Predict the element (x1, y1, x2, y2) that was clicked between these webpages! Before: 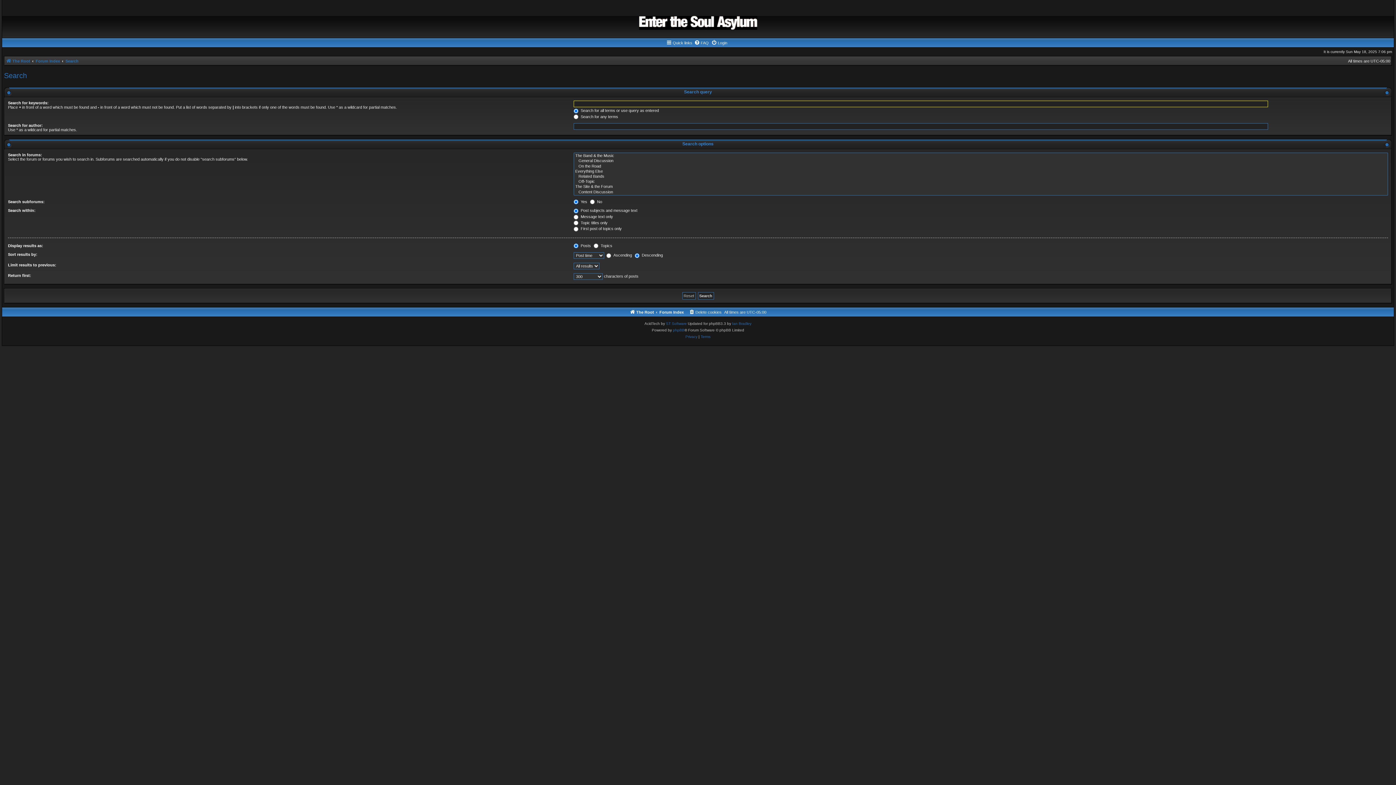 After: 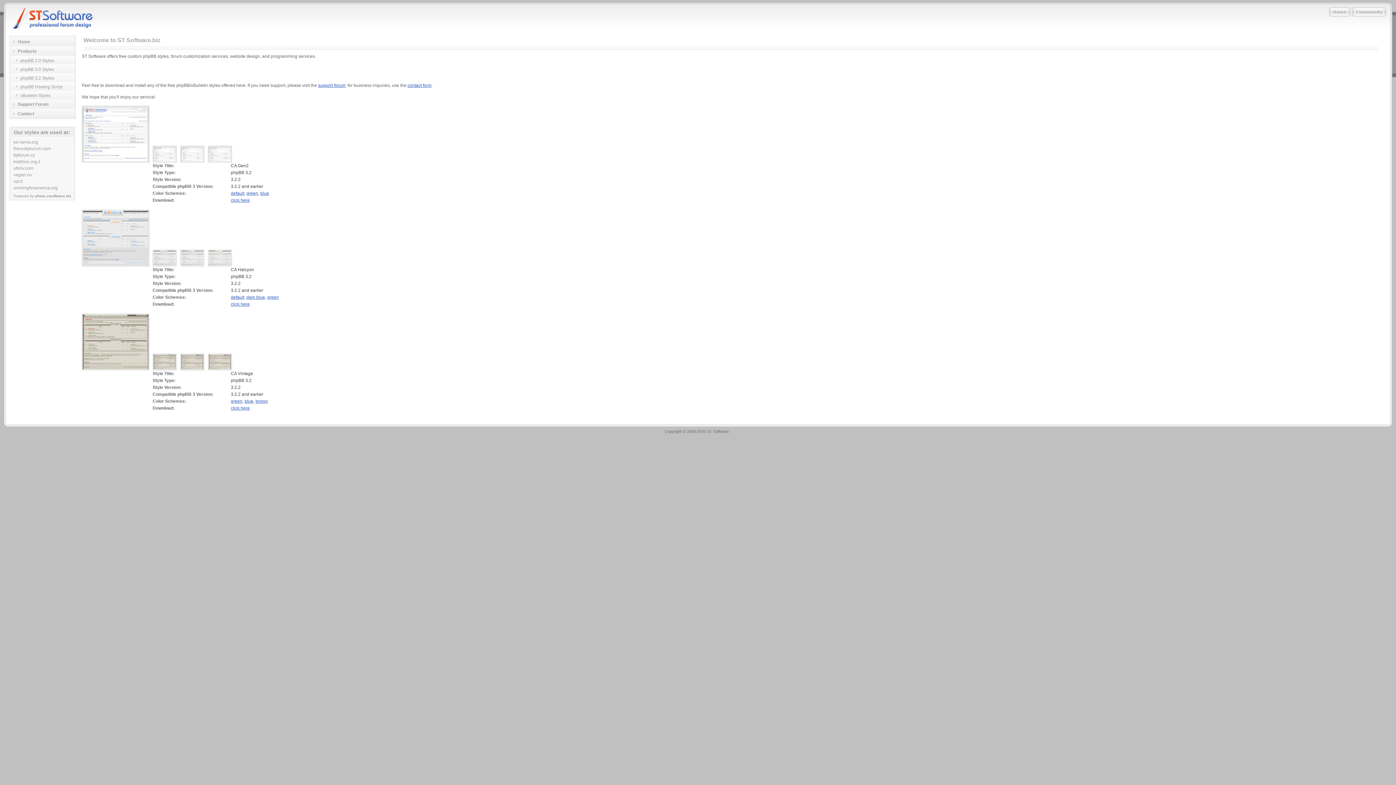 Action: bbox: (666, 320, 686, 327) label: ST Software